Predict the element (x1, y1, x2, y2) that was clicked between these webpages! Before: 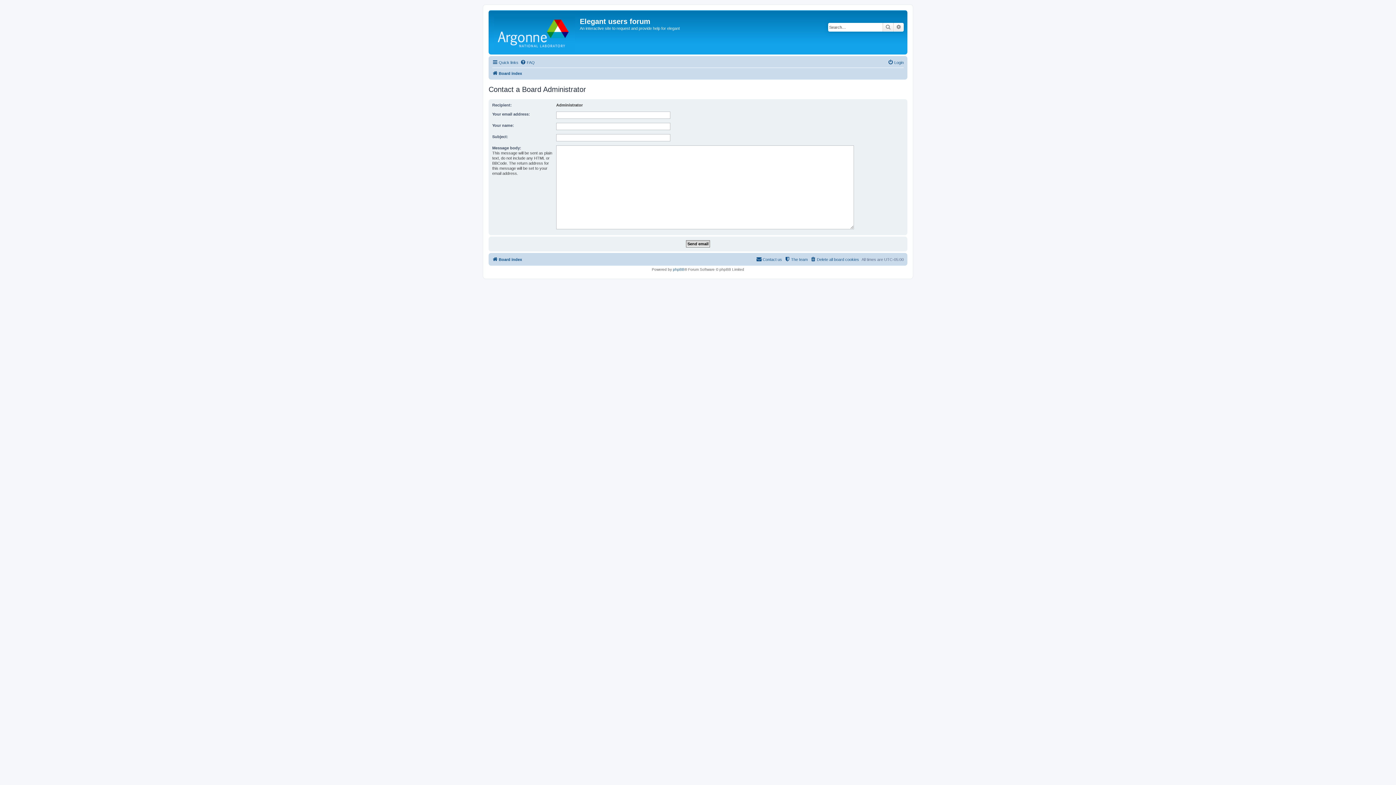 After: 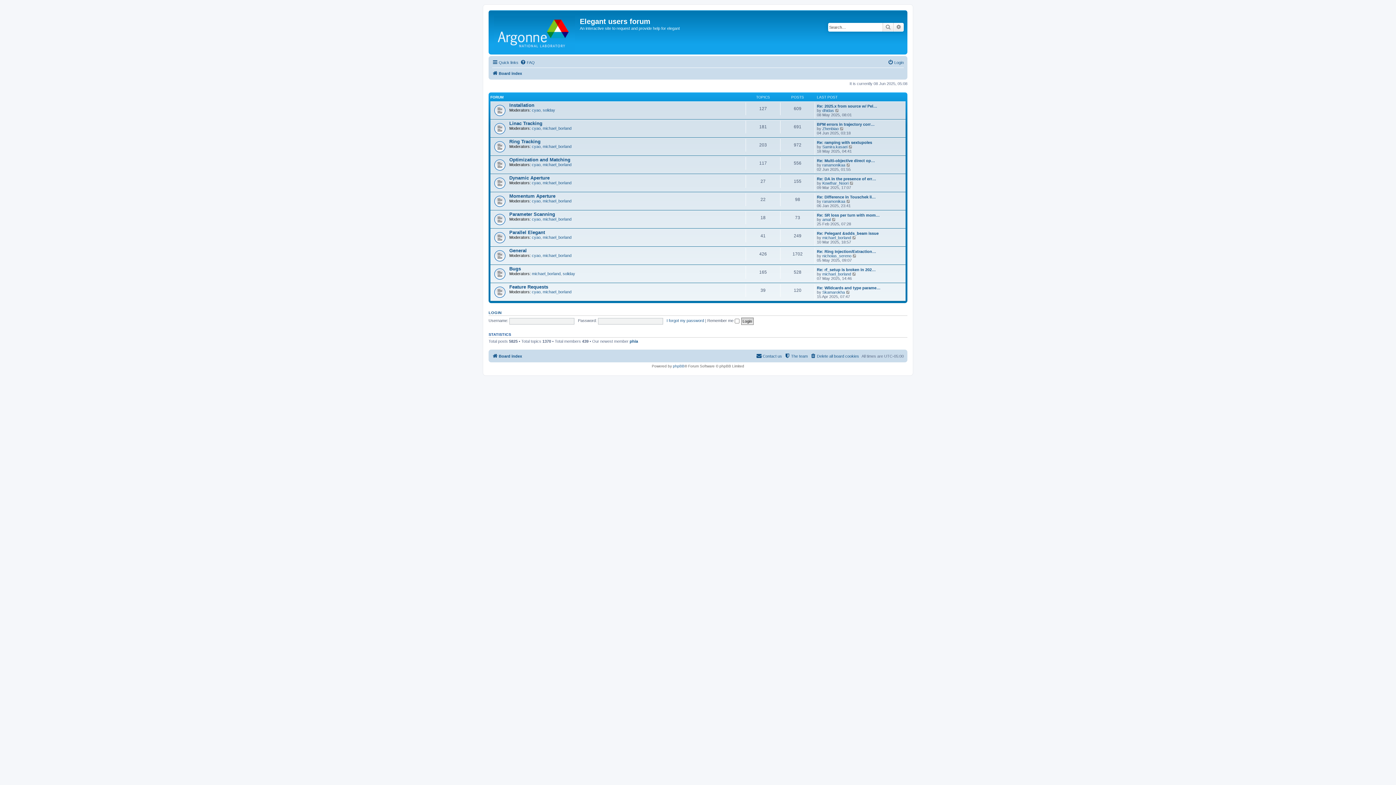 Action: bbox: (492, 255, 522, 264) label: Board index